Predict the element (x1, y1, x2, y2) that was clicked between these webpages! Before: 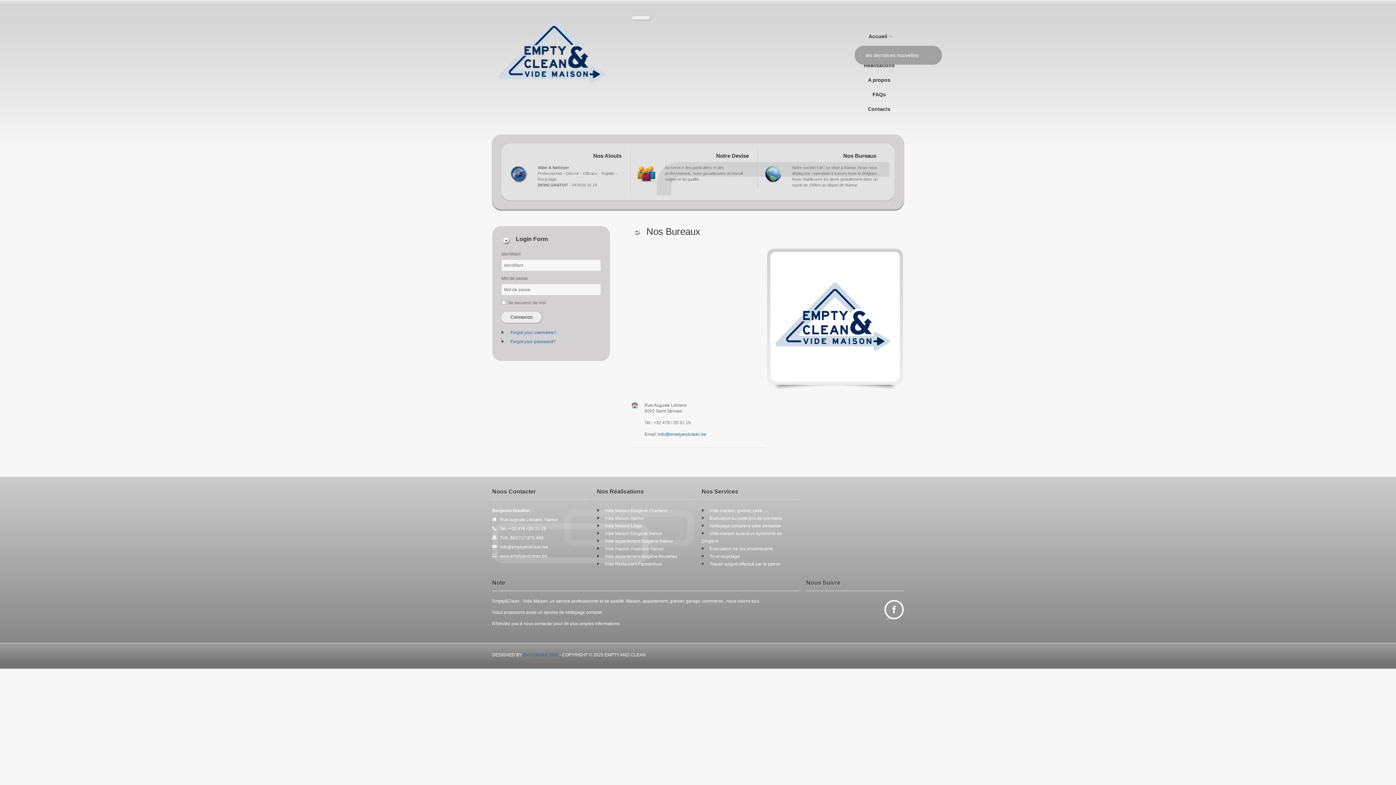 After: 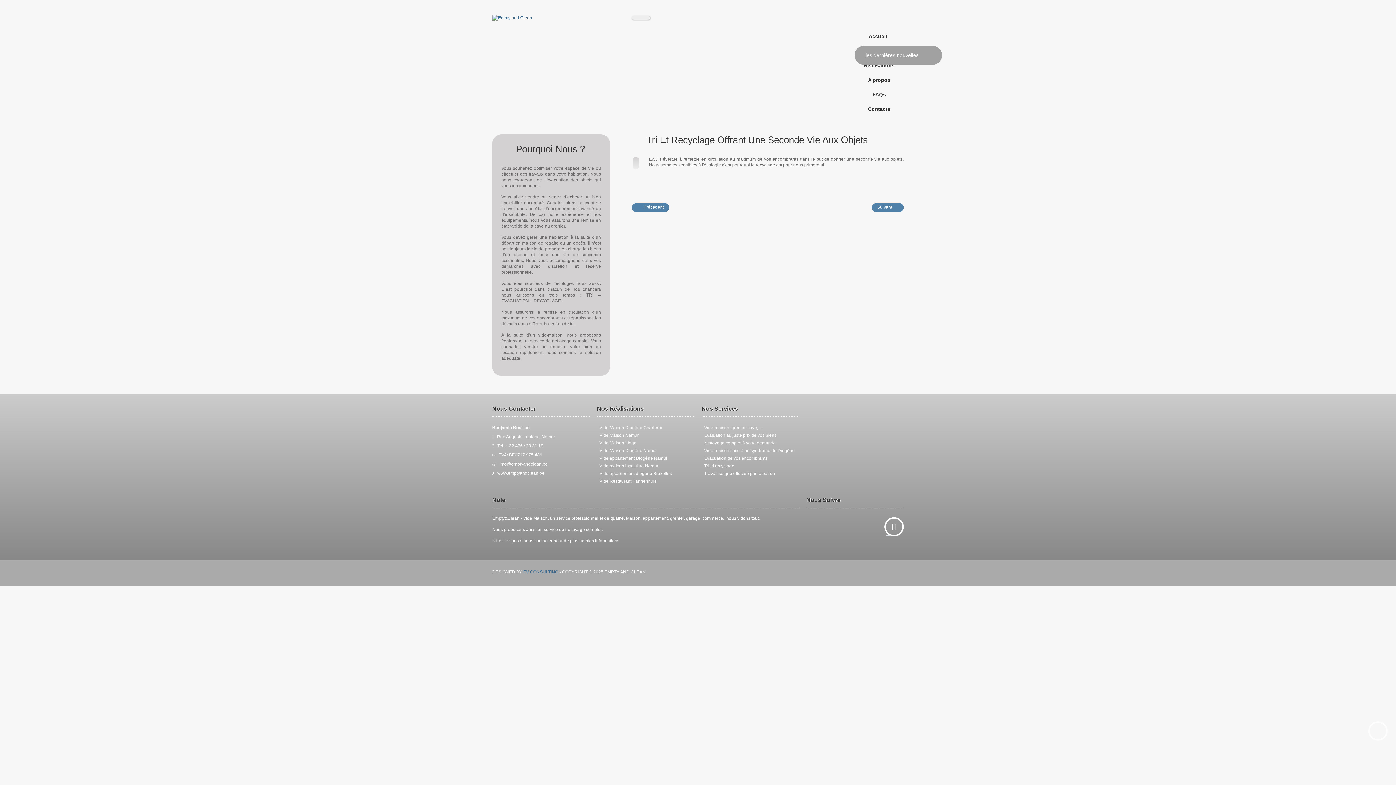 Action: label: Tri et recyclage bbox: (709, 554, 740, 559)